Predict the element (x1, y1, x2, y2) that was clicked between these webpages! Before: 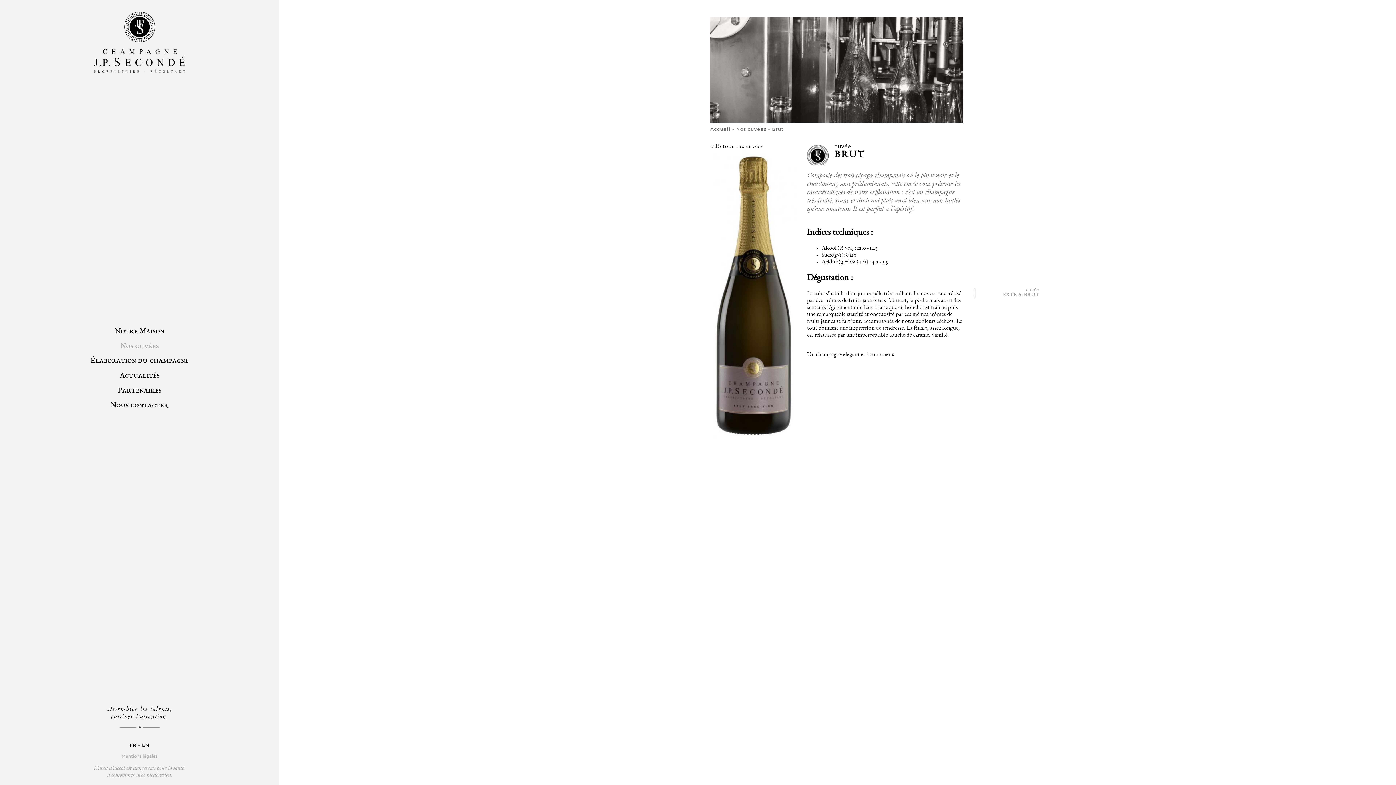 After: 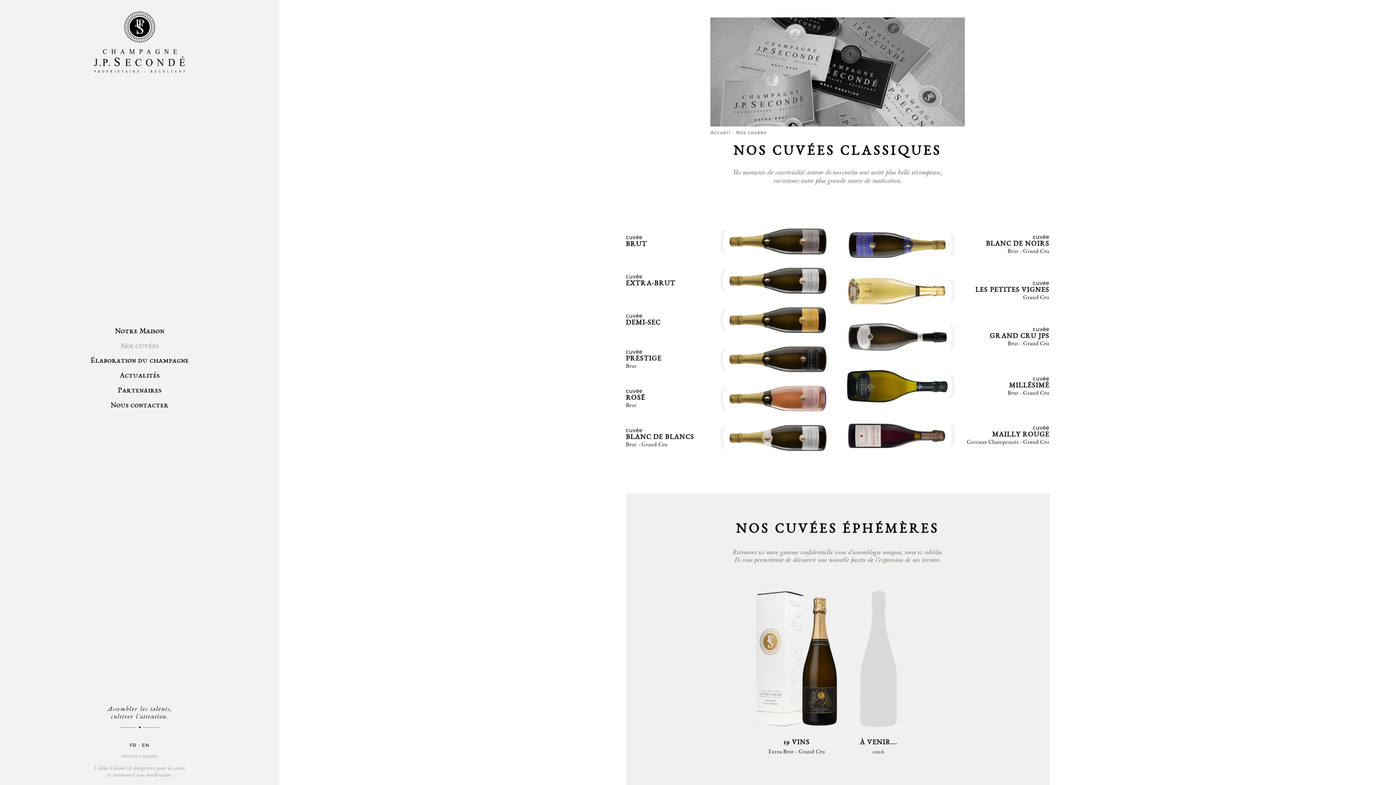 Action: label: Nos cuvées bbox: (0, 339, 279, 354)